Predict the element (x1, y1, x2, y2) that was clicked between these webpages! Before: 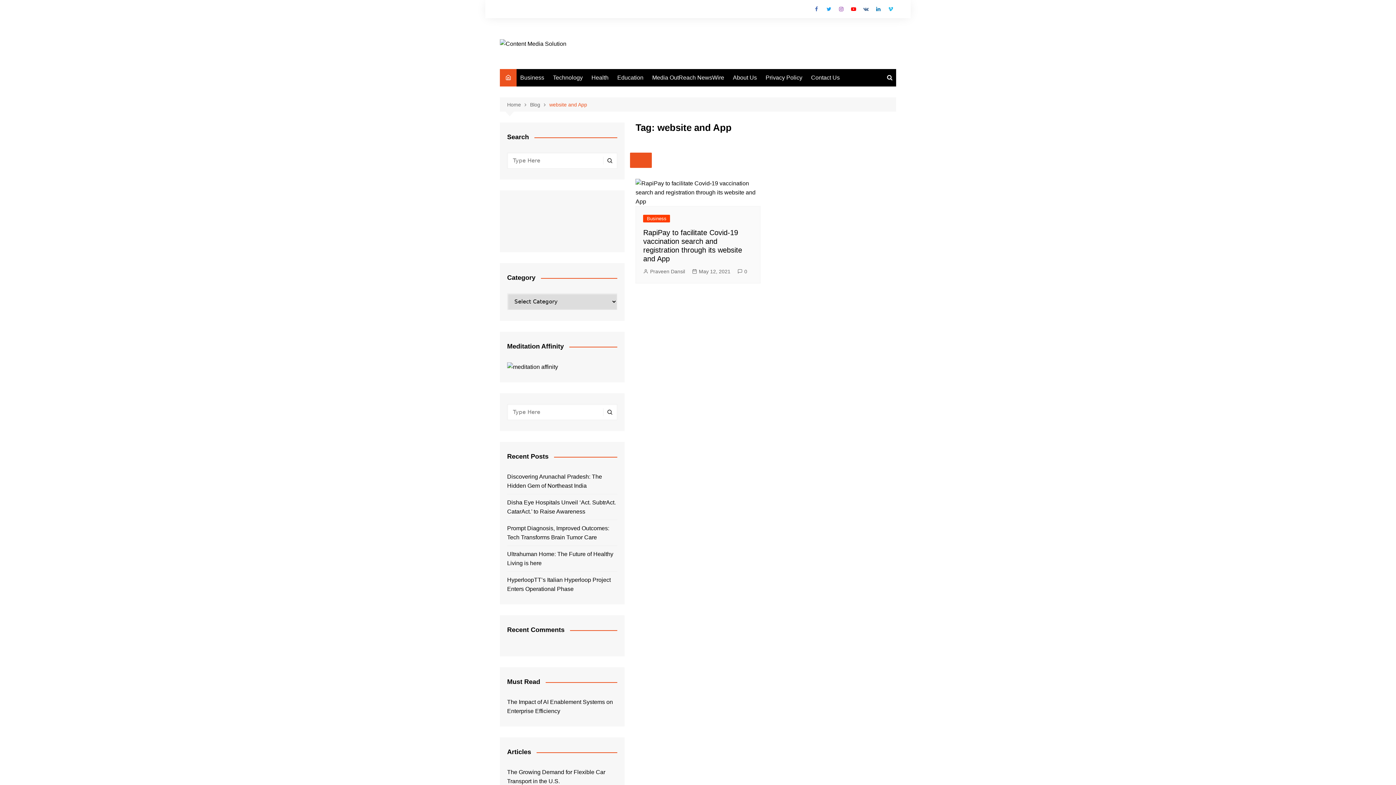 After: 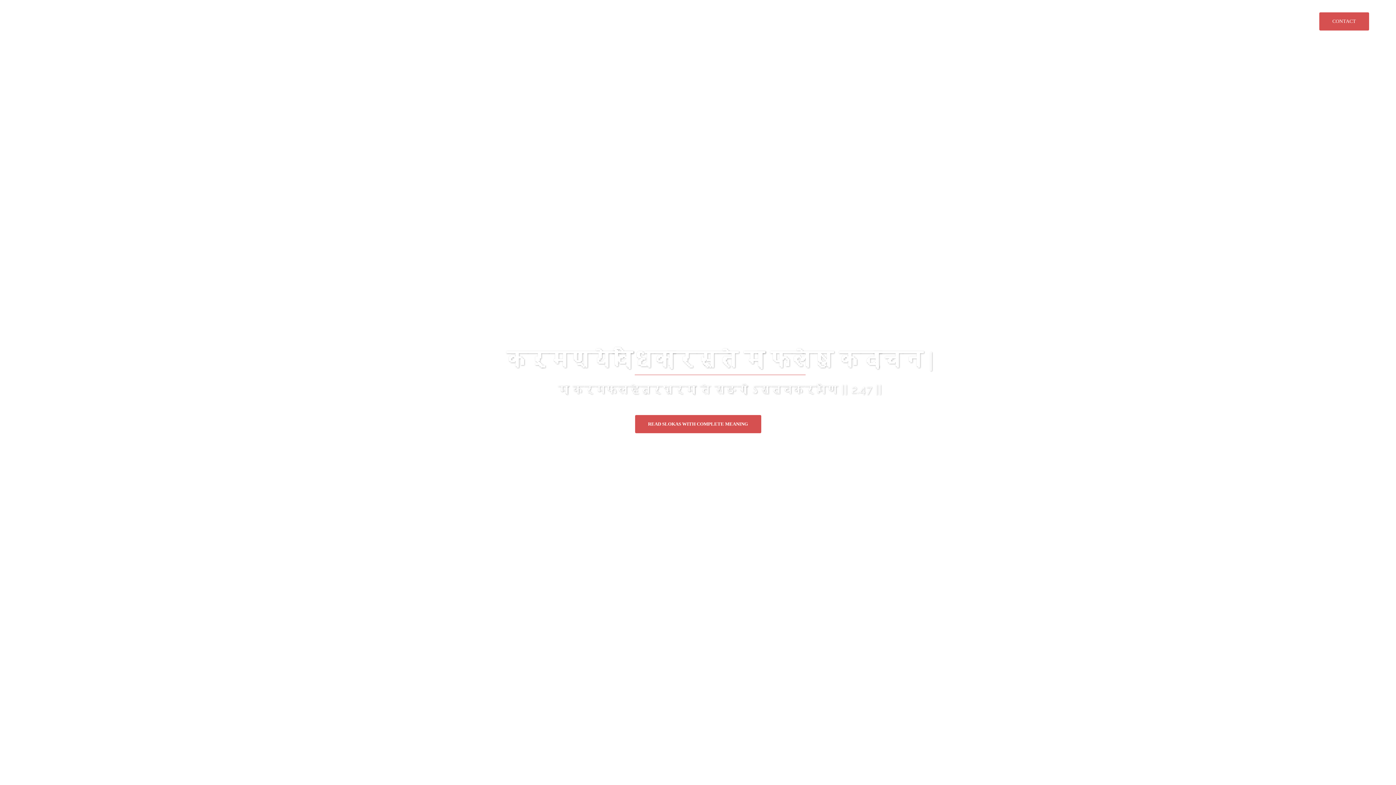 Action: bbox: (507, 363, 558, 369)